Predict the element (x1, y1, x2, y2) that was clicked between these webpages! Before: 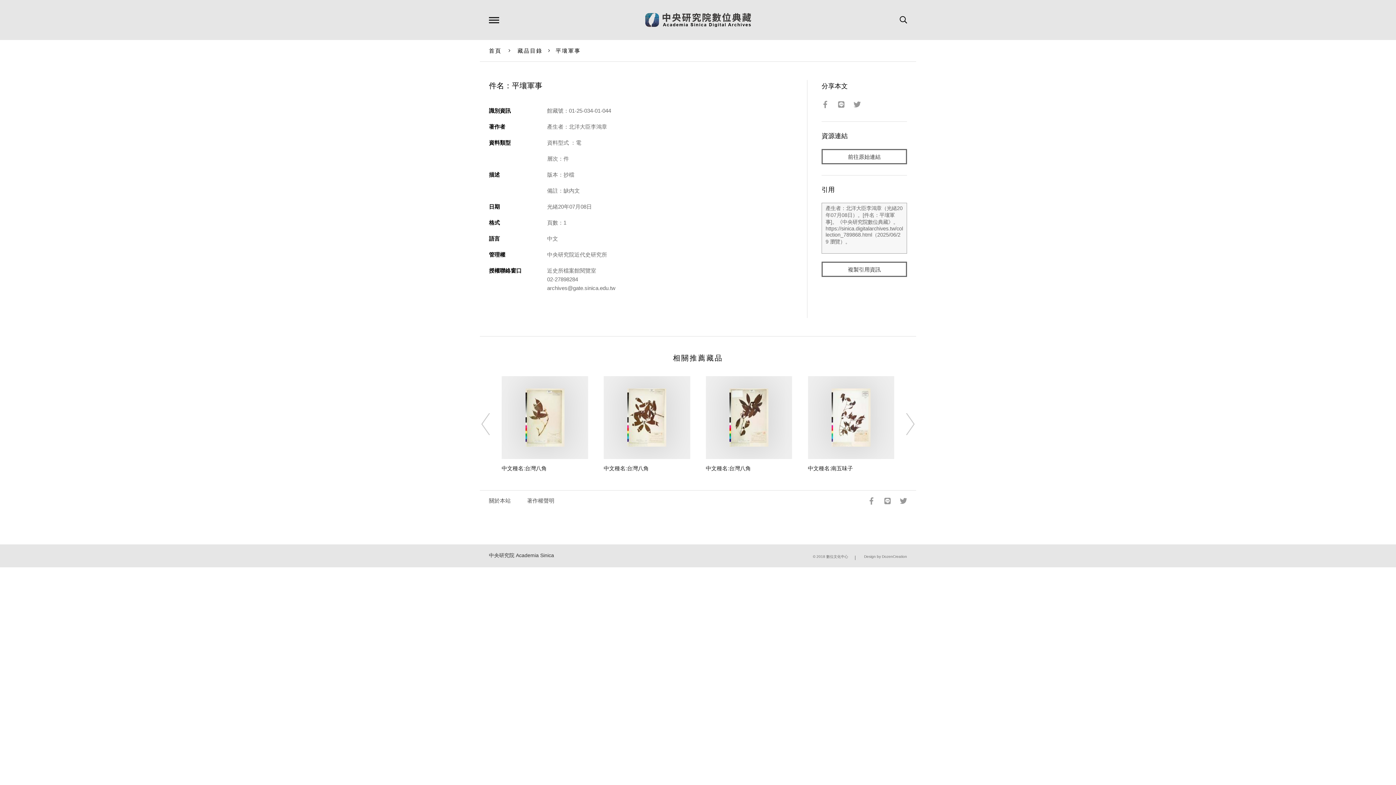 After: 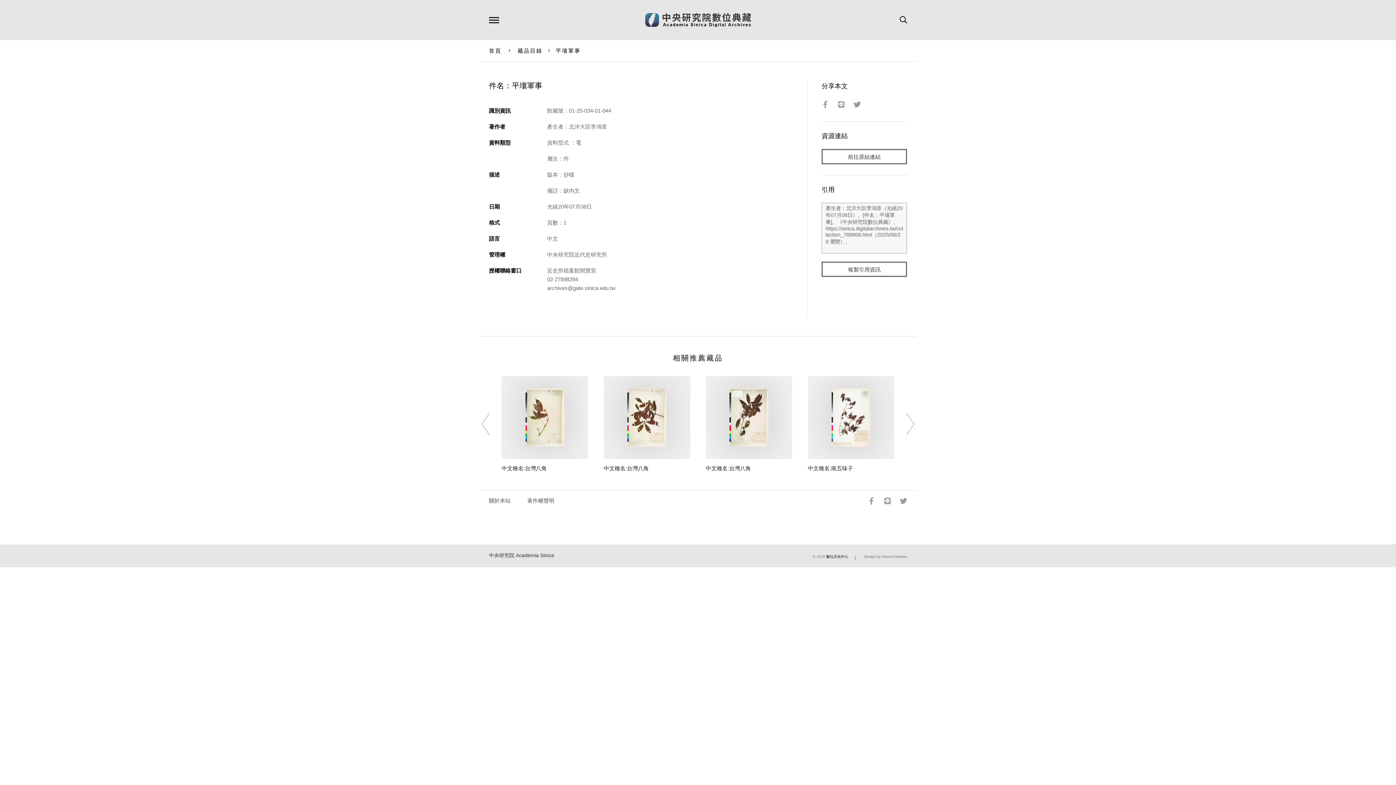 Action: label: 數位文化中心 bbox: (826, 554, 848, 558)